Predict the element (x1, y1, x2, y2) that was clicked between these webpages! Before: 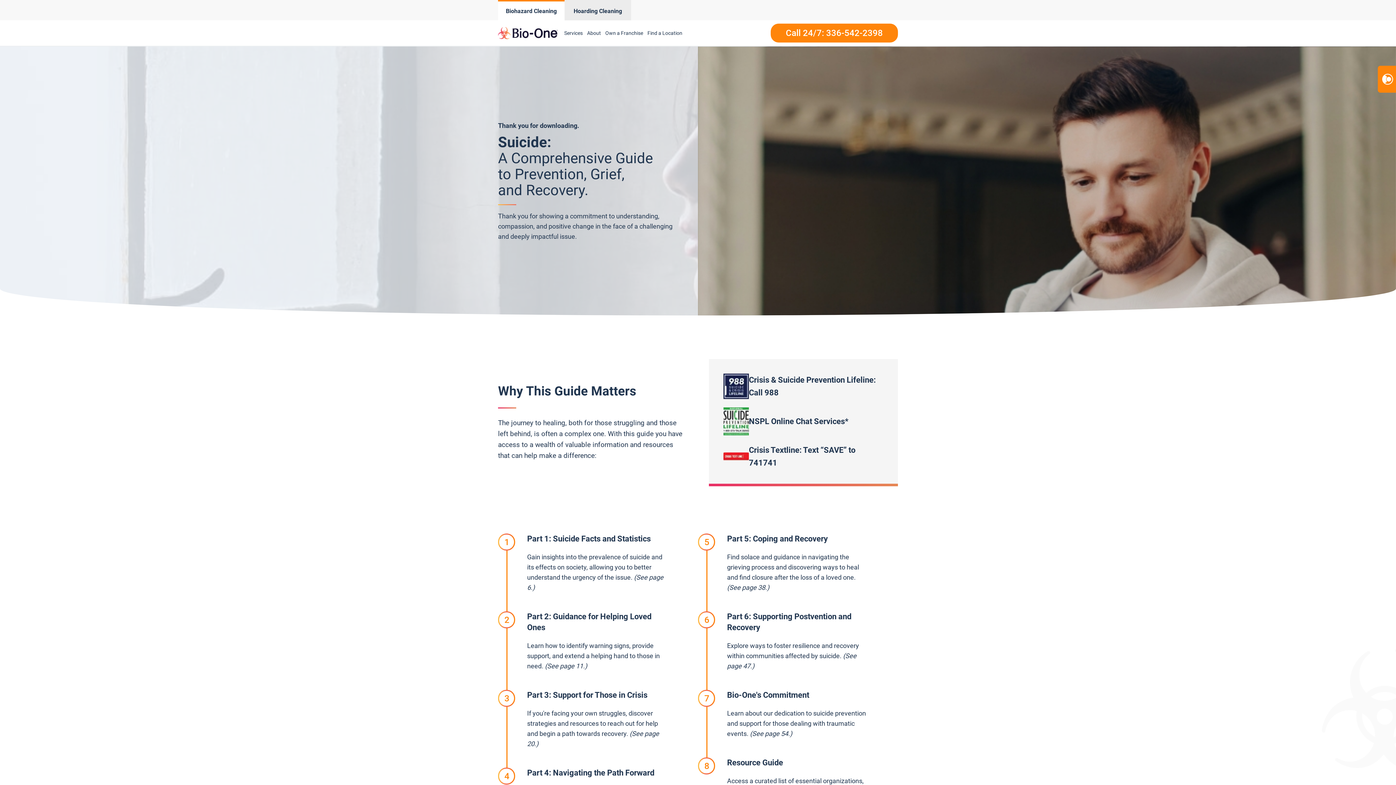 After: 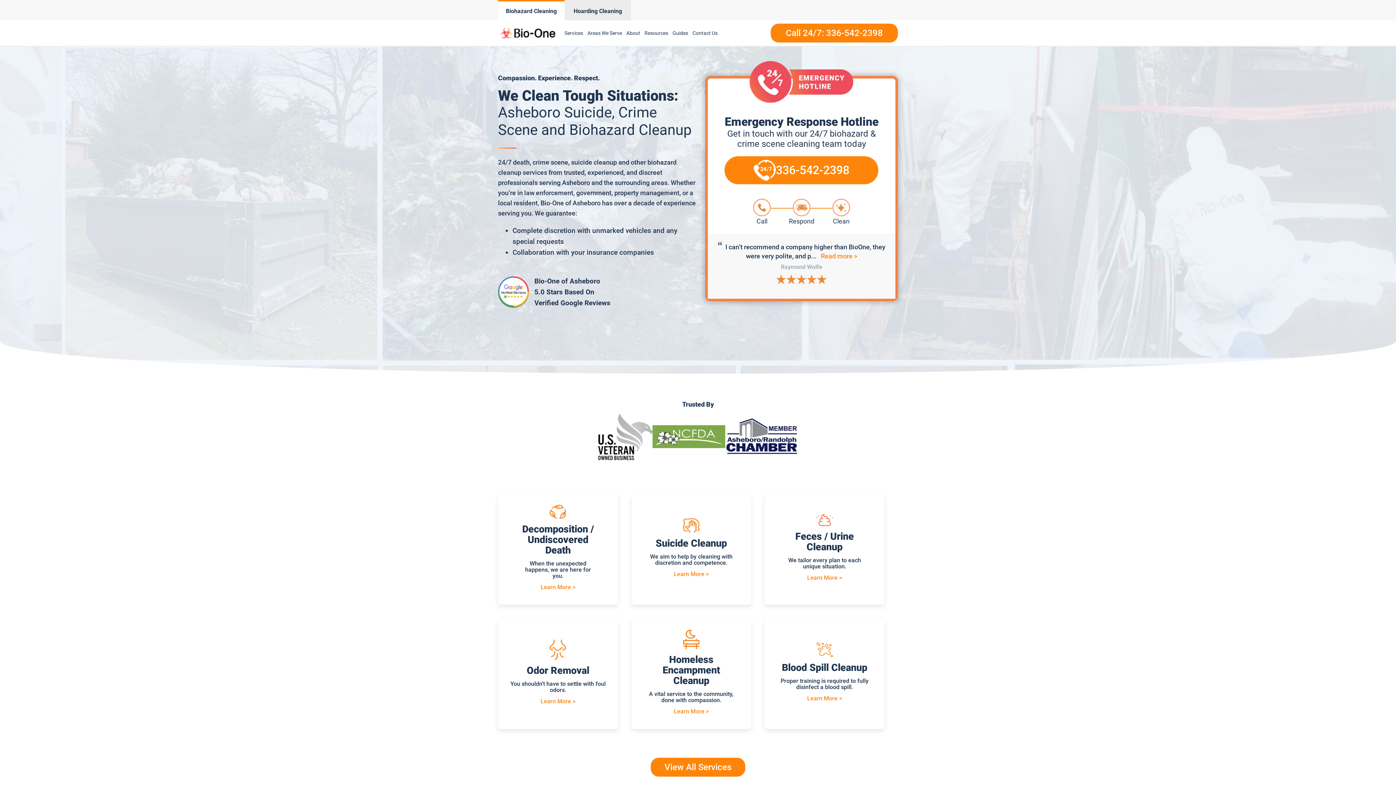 Action: label: Biohazard Cleaning bbox: (498, 0, 564, 20)